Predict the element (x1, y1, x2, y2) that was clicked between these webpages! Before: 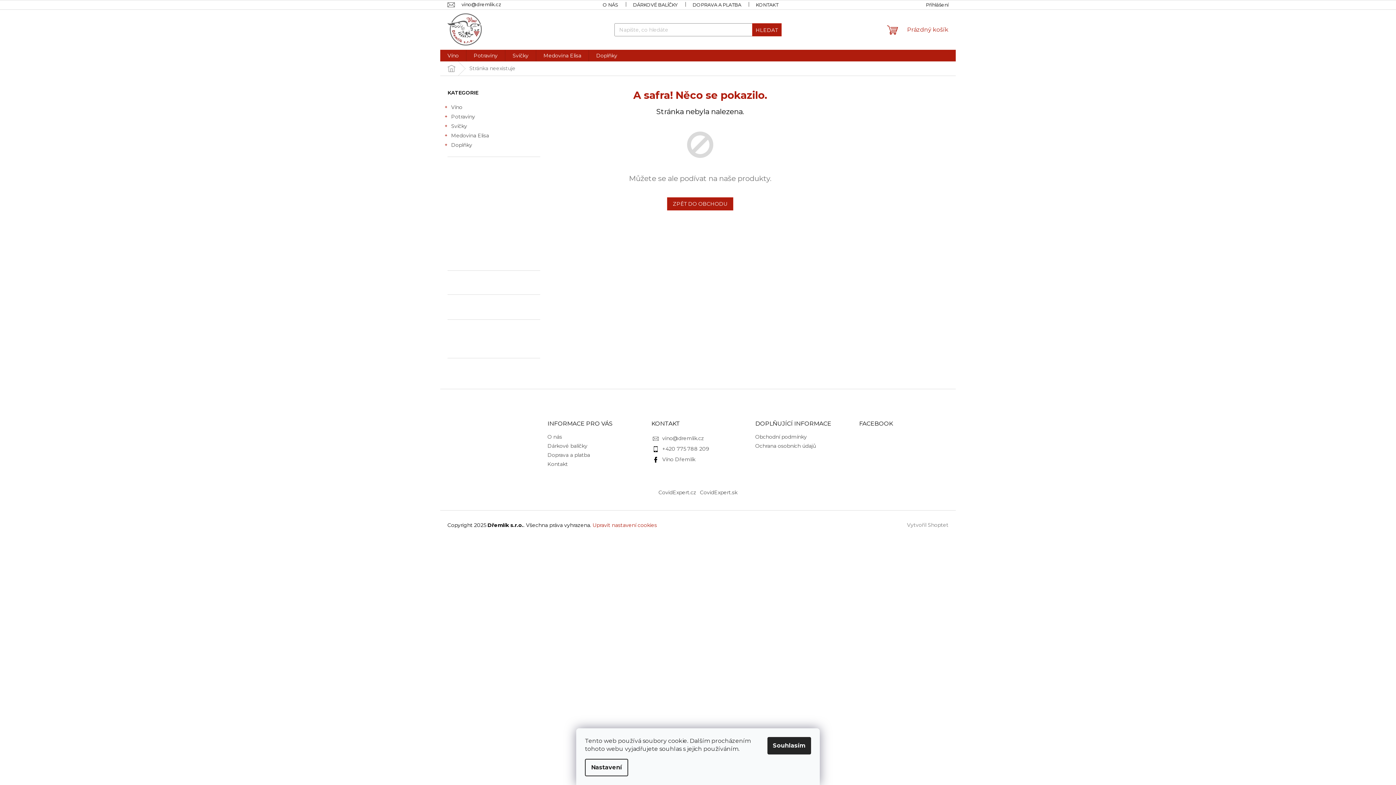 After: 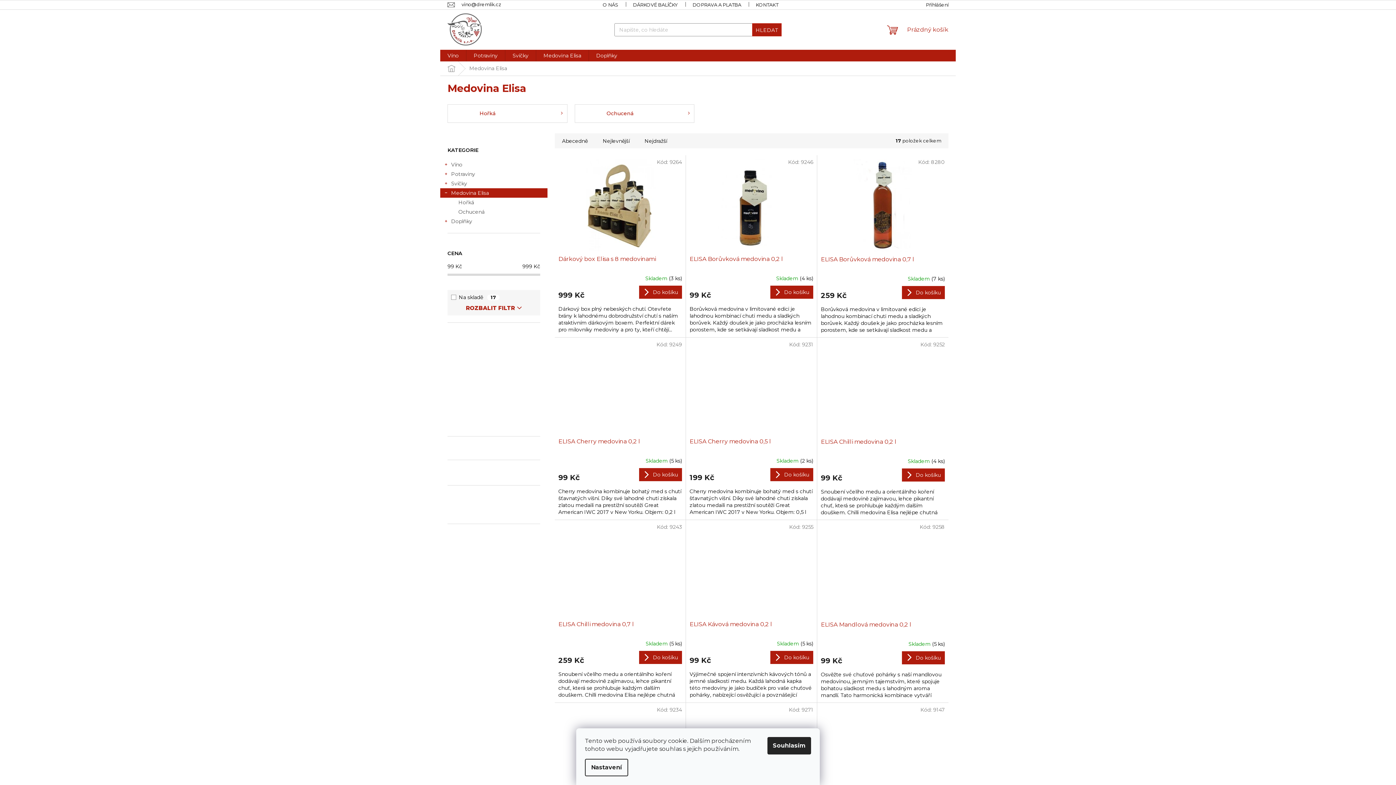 Action: label: Medovina Elisa bbox: (536, 49, 588, 61)